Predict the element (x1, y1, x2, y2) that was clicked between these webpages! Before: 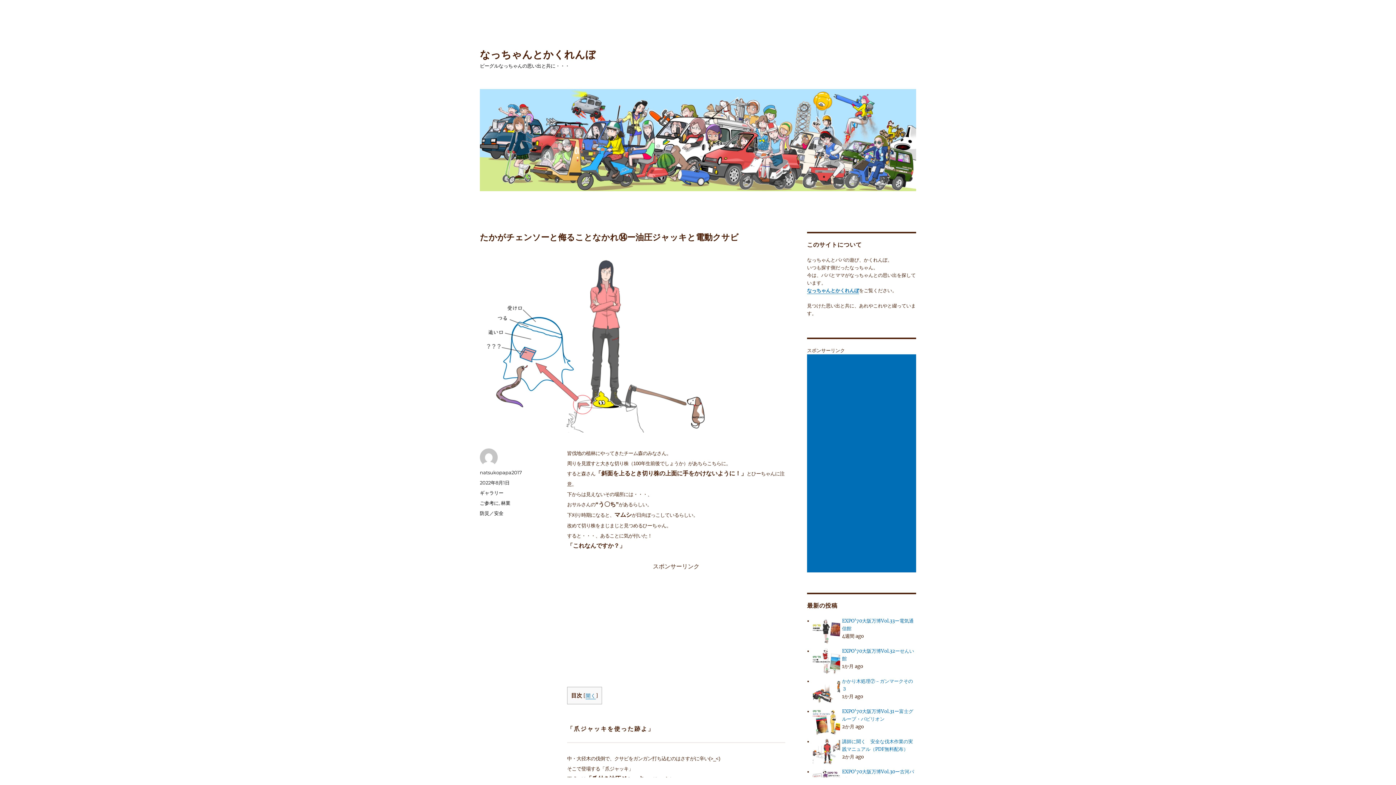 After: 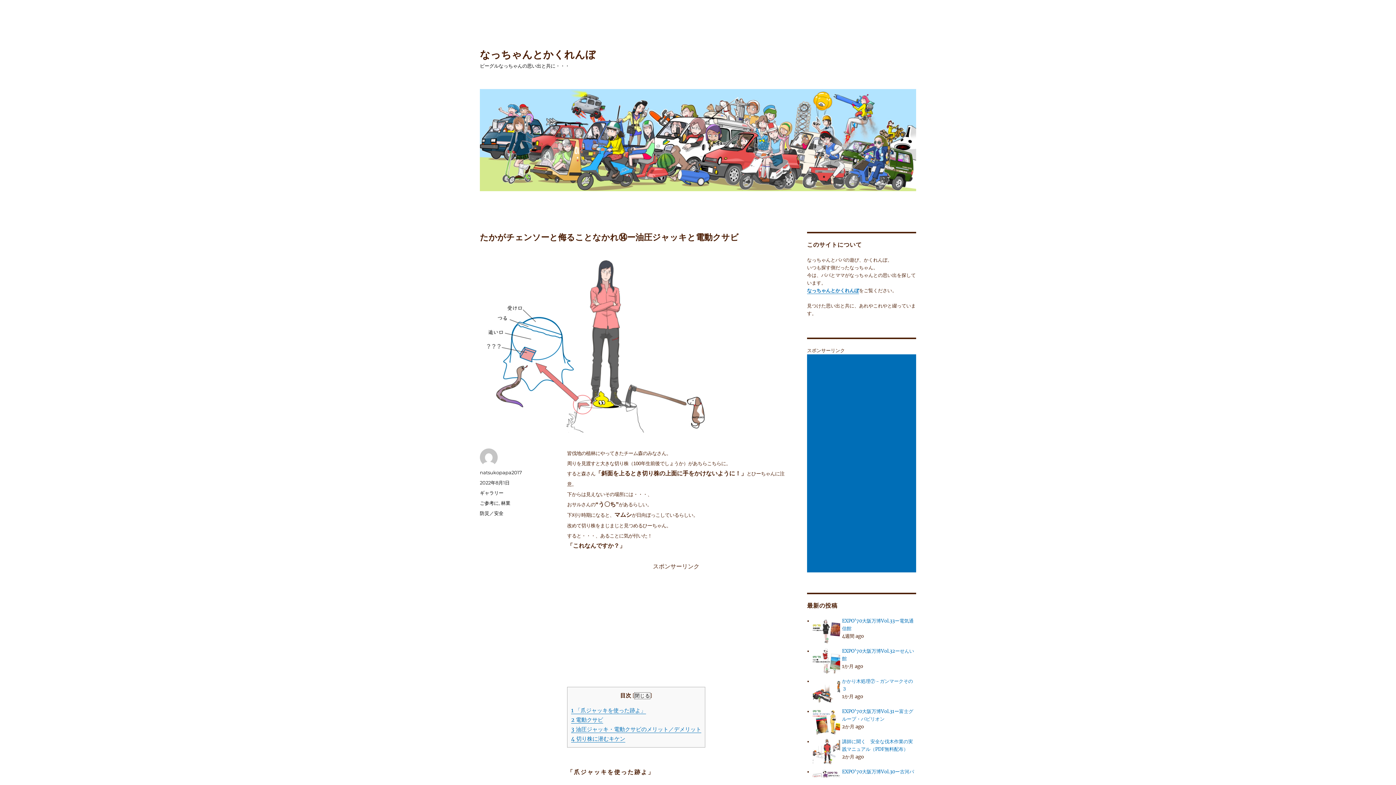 Action: label: 開く bbox: (585, 693, 596, 699)